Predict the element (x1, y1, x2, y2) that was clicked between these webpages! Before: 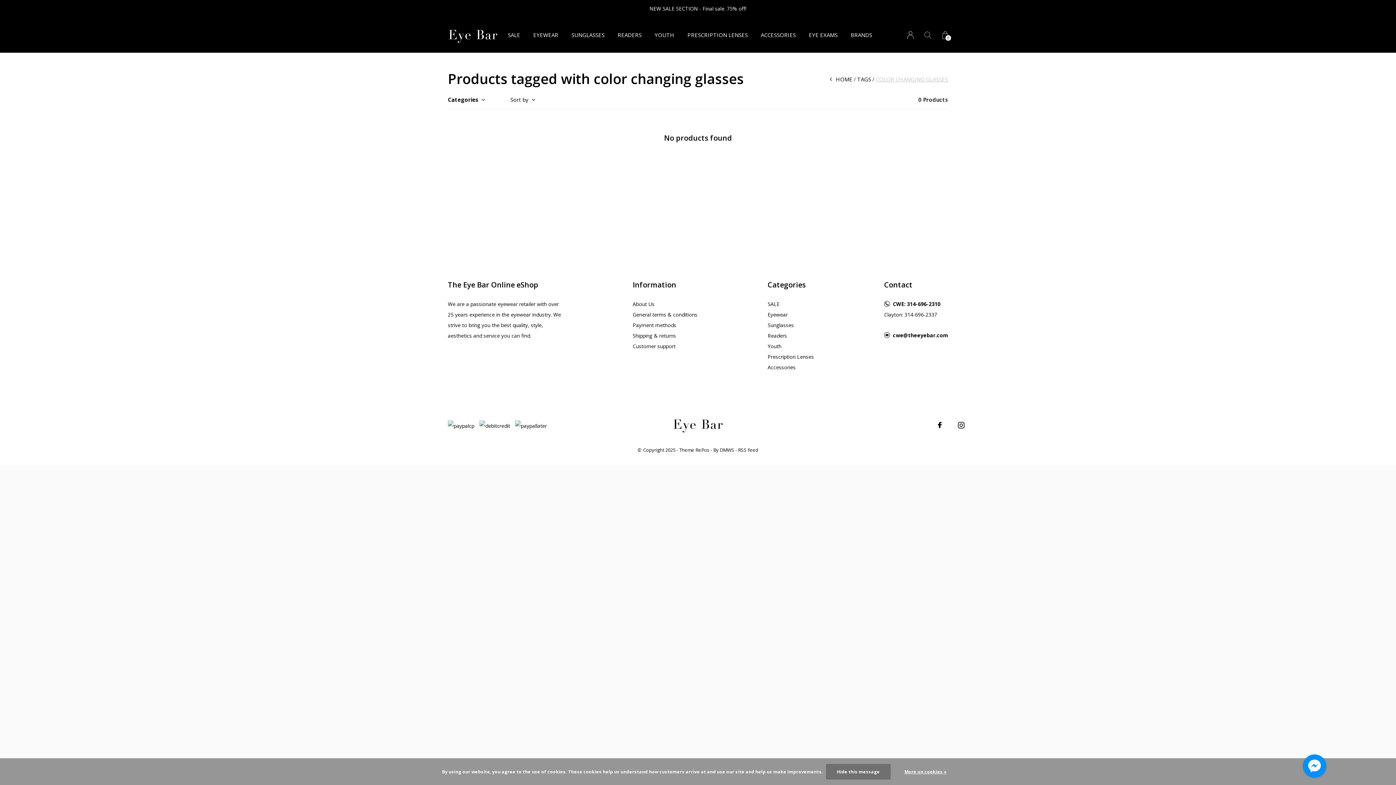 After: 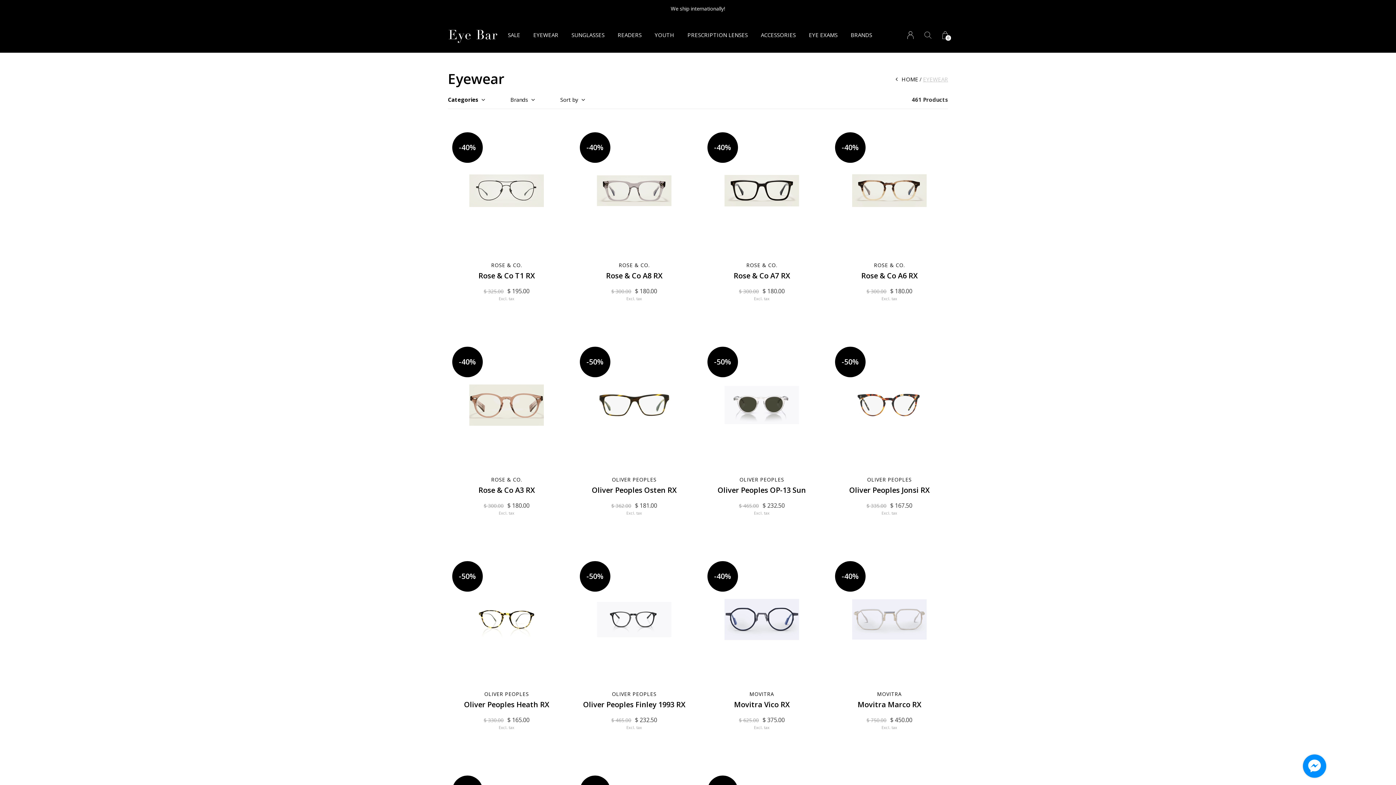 Action: bbox: (767, 309, 814, 320) label: Eyewear